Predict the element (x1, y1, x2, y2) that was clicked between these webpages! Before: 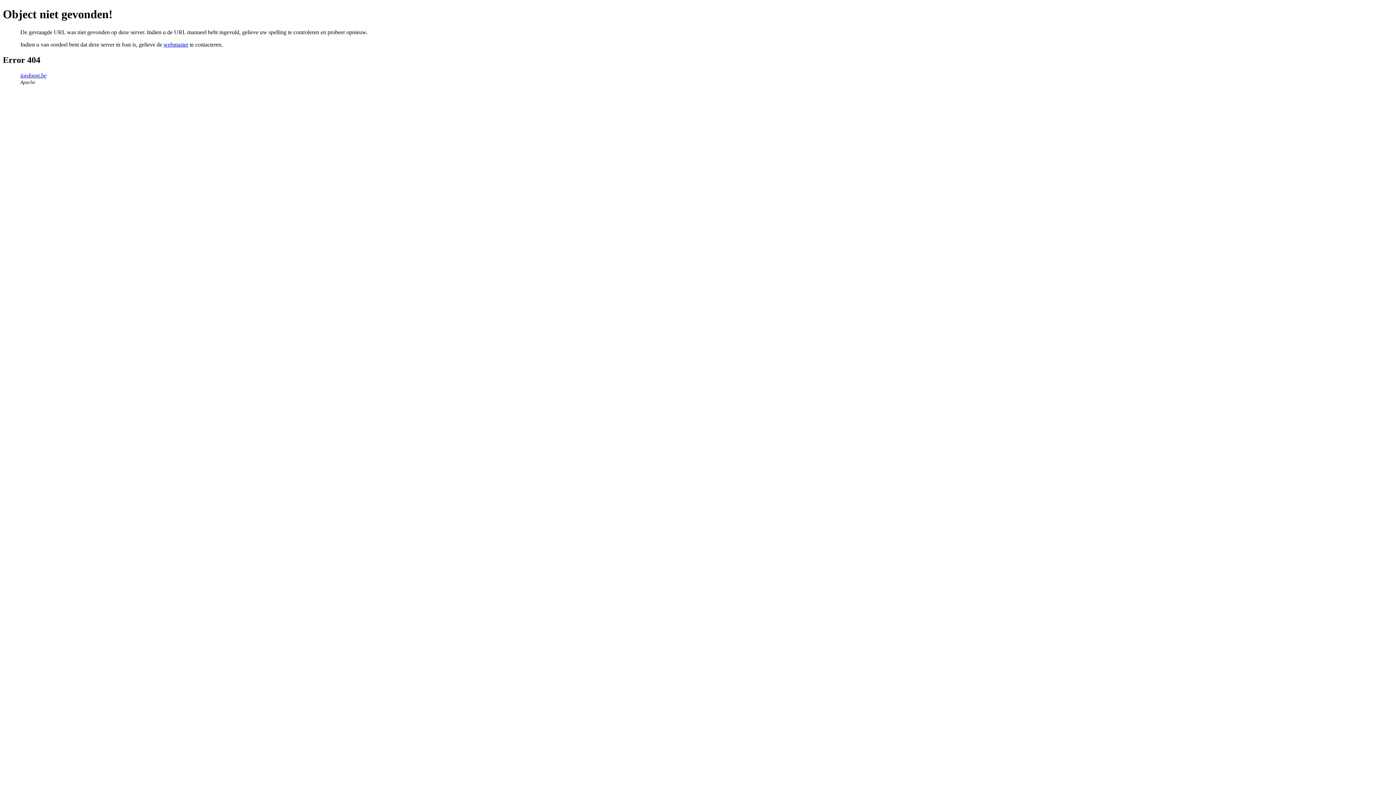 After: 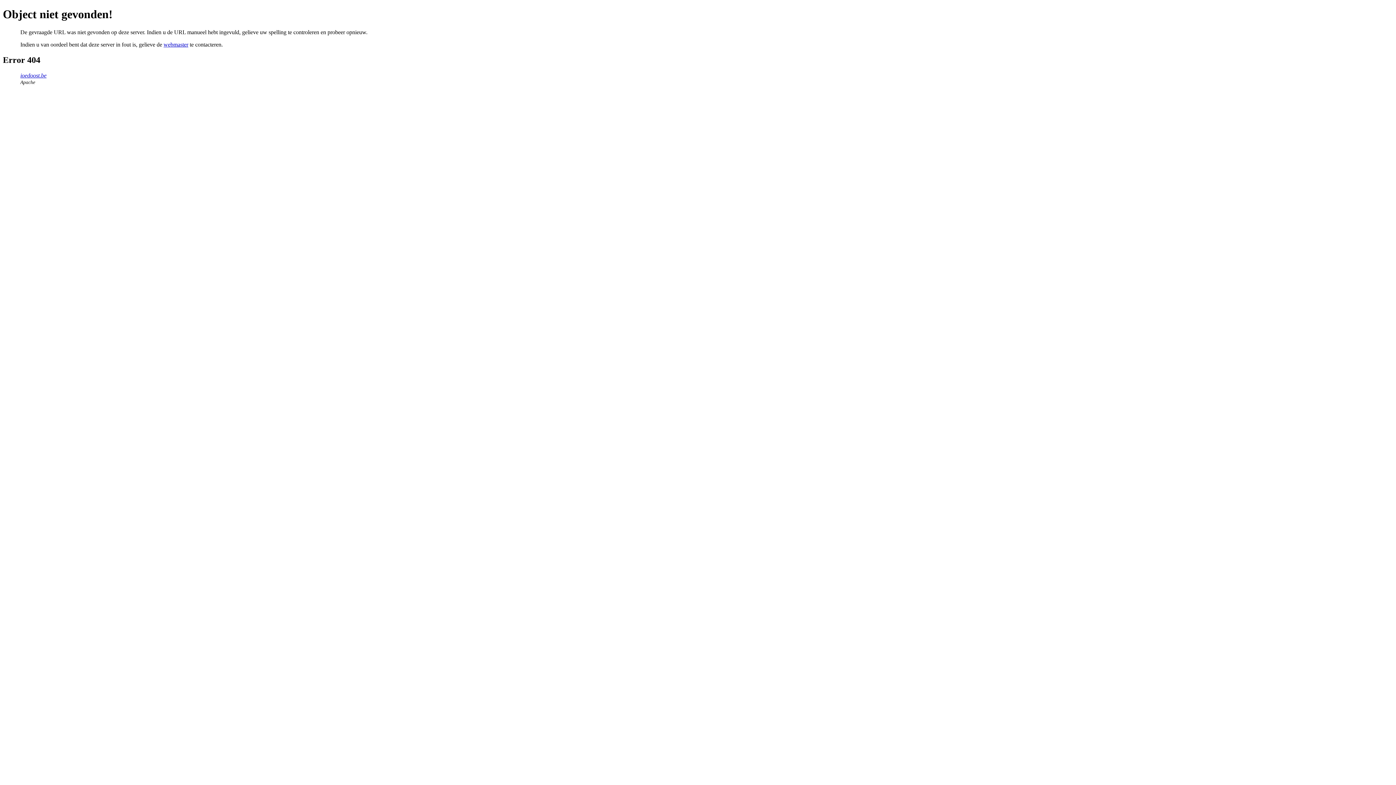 Action: label: webmaster bbox: (163, 41, 188, 47)